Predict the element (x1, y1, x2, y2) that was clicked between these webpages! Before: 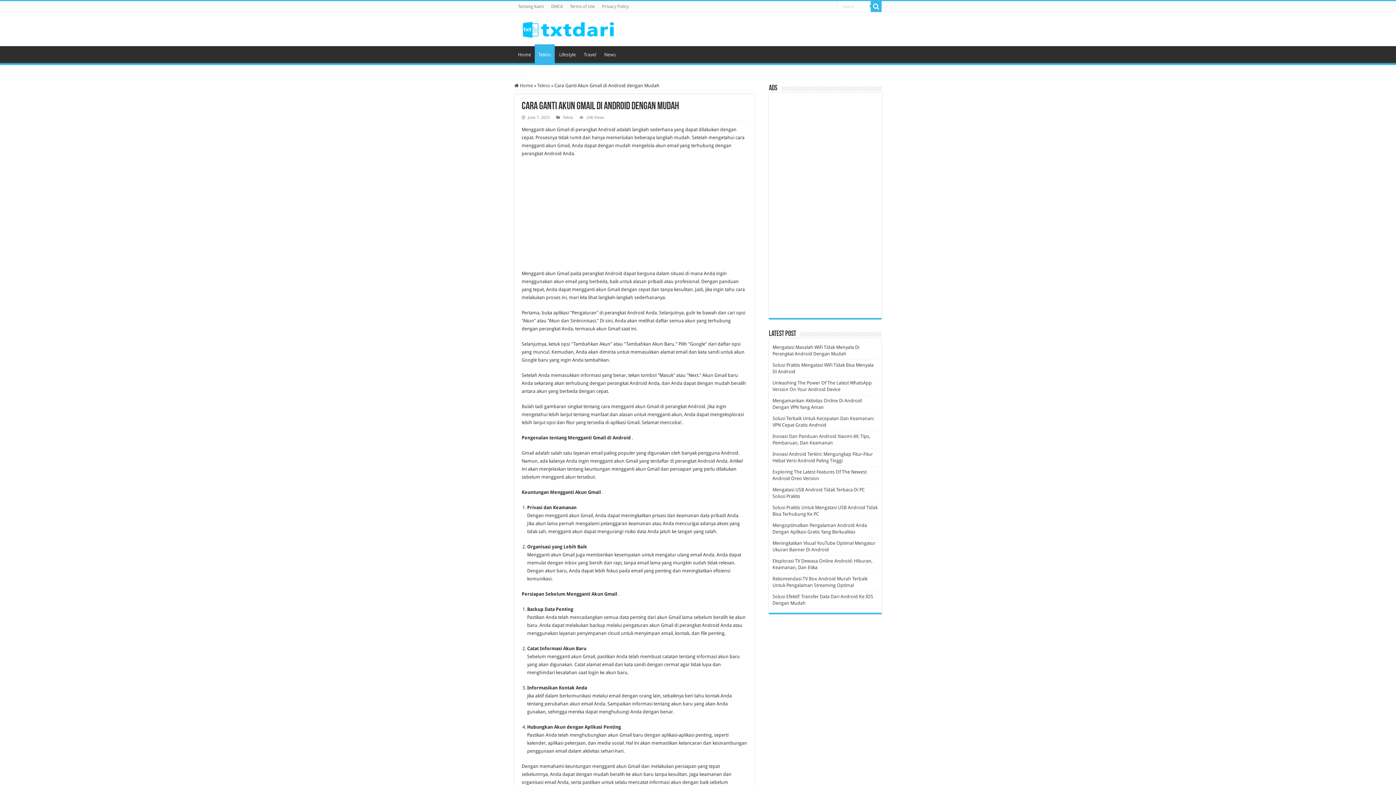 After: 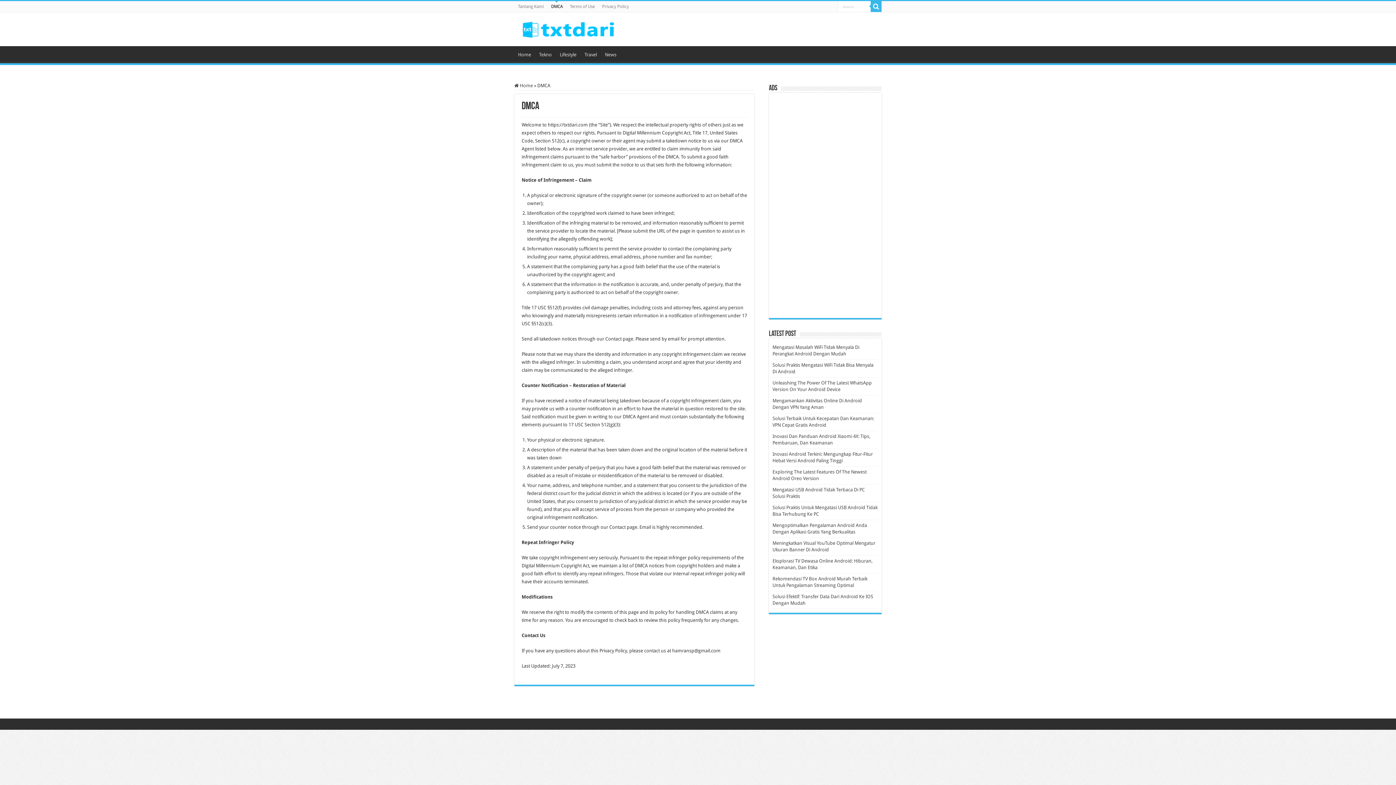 Action: label: DMCA bbox: (547, 1, 566, 12)